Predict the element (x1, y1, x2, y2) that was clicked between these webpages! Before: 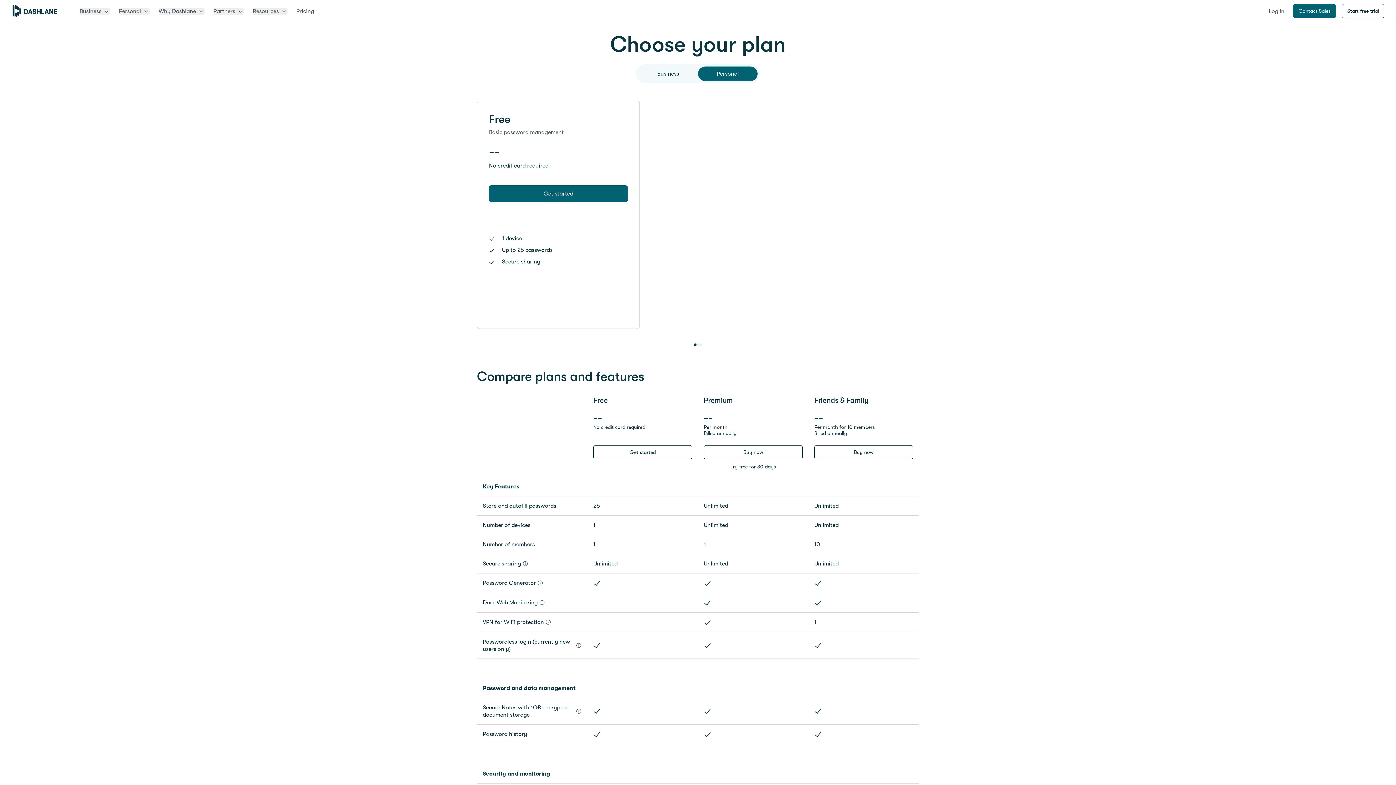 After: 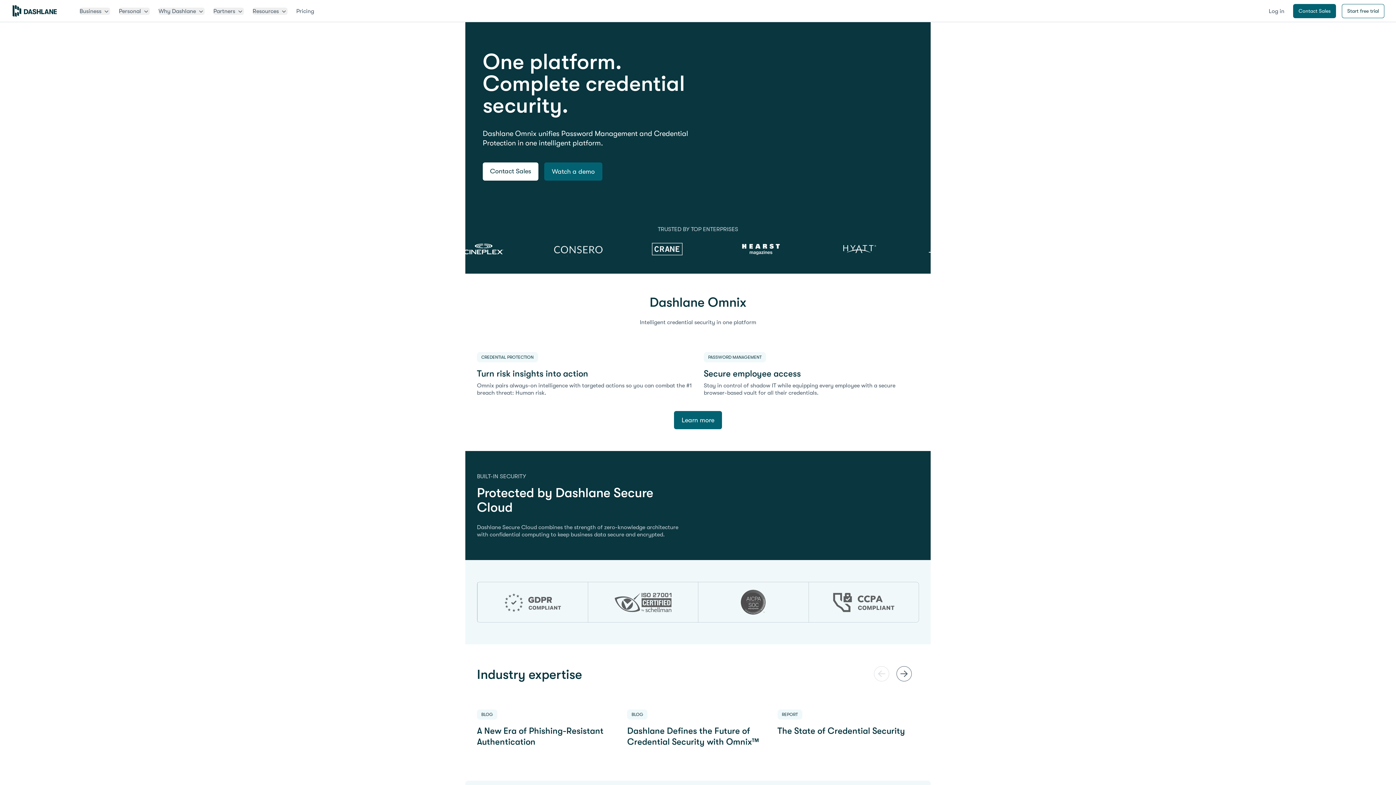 Action: bbox: (11, 5, 57, 16)